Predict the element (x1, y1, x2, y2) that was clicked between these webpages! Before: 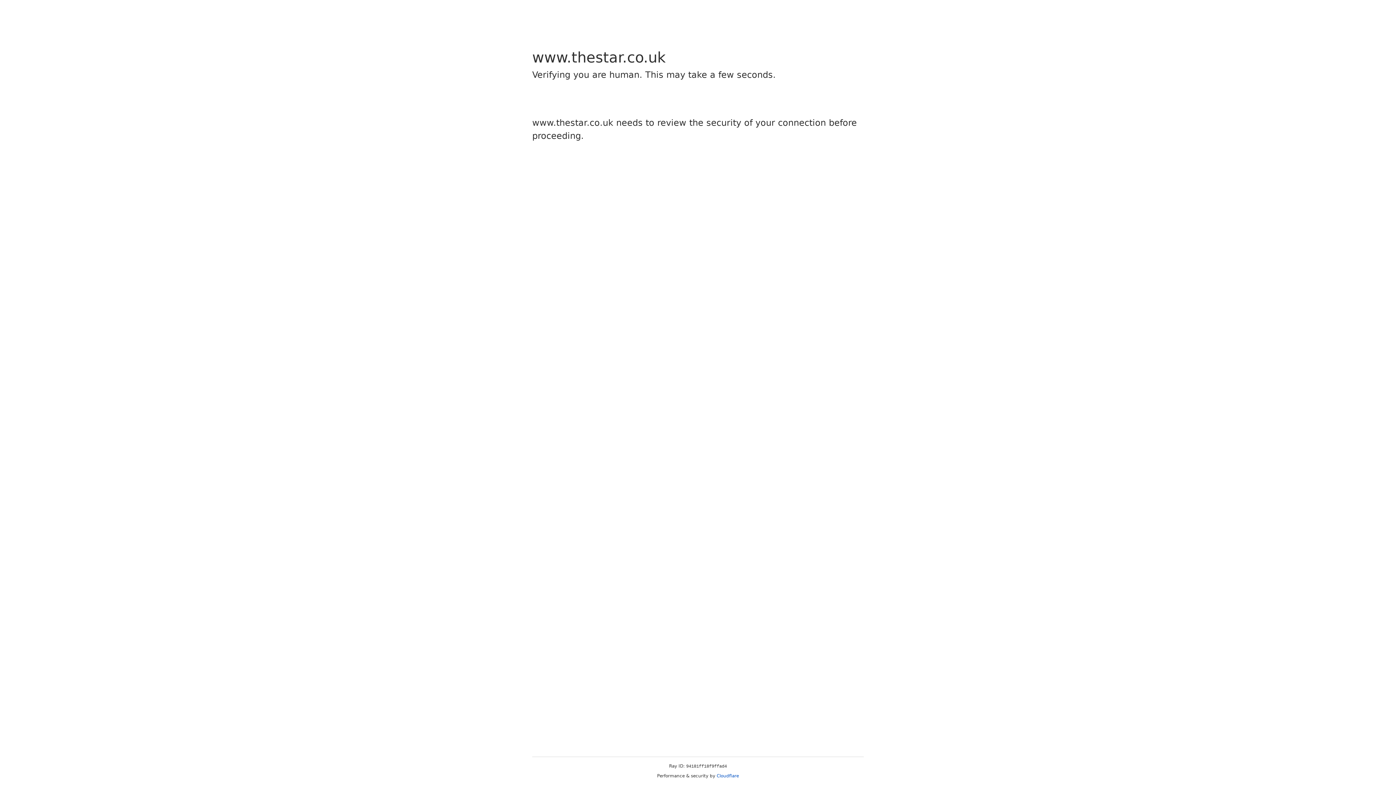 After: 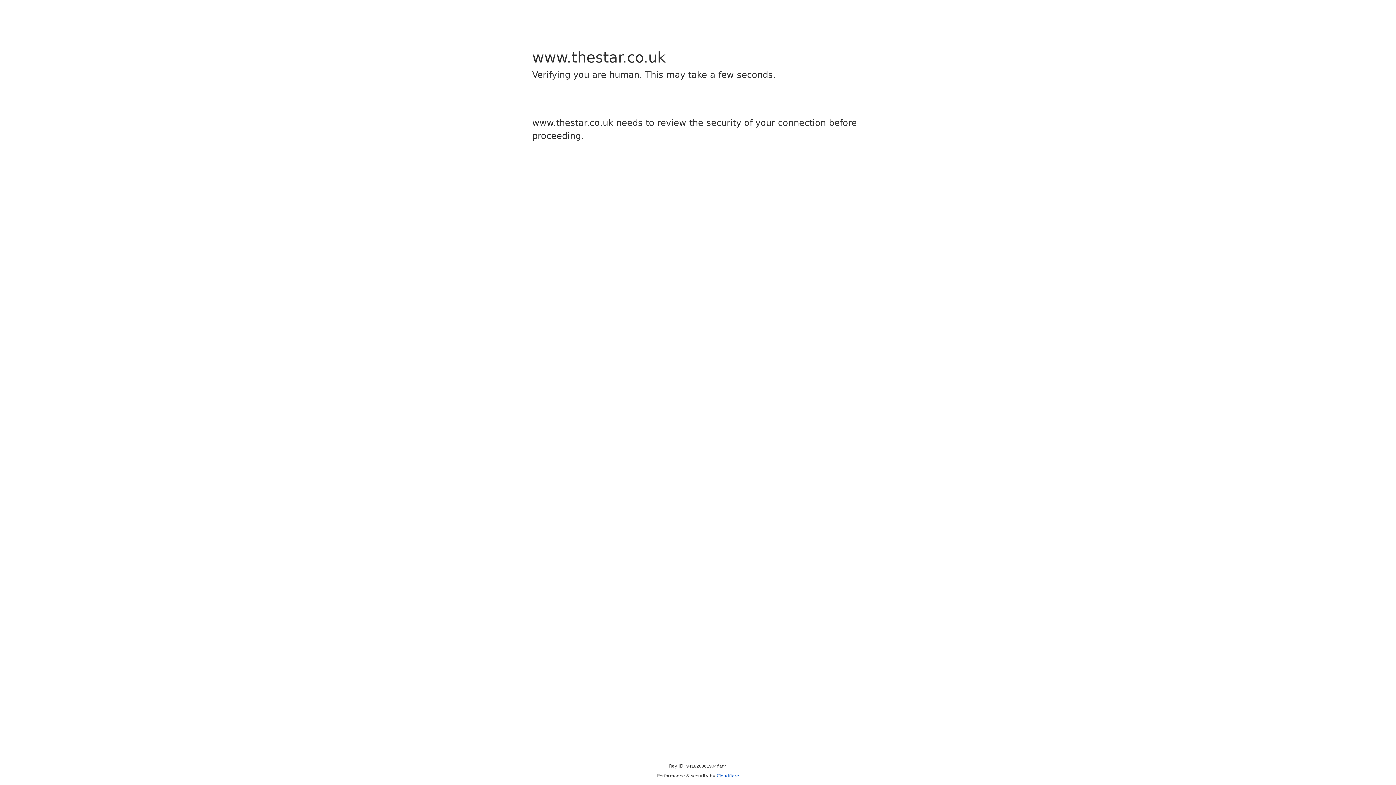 Action: bbox: (716, 773, 739, 778) label: Cloudflare